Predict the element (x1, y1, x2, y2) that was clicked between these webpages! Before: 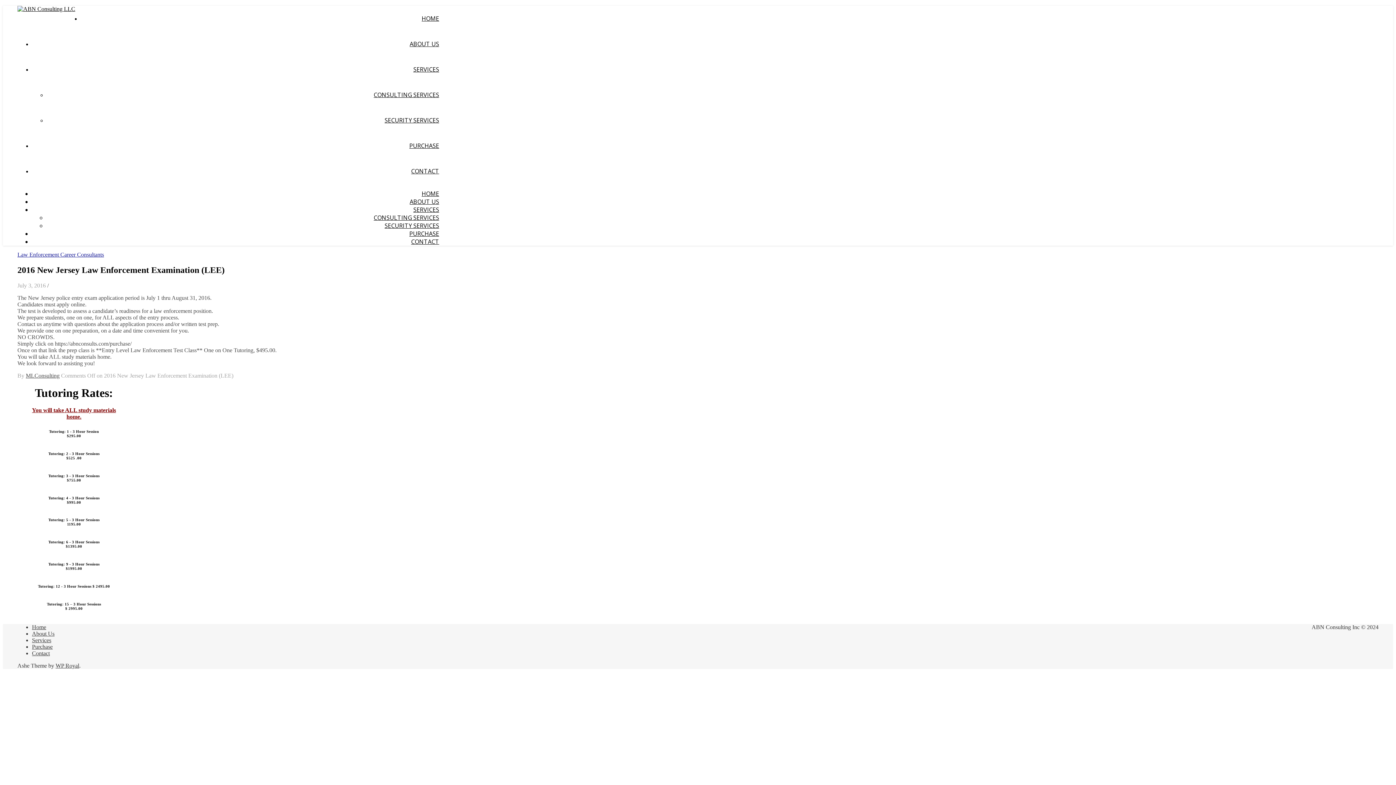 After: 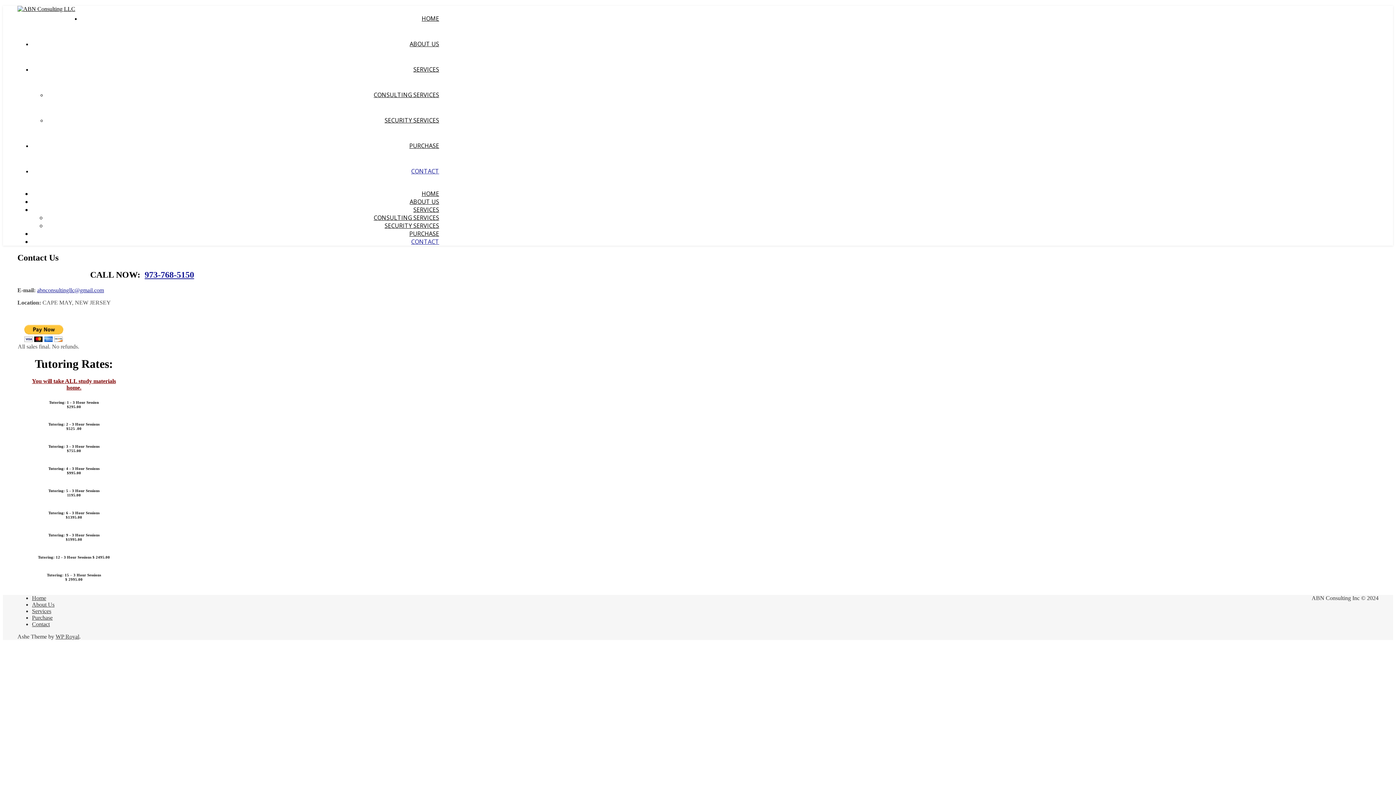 Action: label: CONTACT bbox: (411, 237, 439, 245)